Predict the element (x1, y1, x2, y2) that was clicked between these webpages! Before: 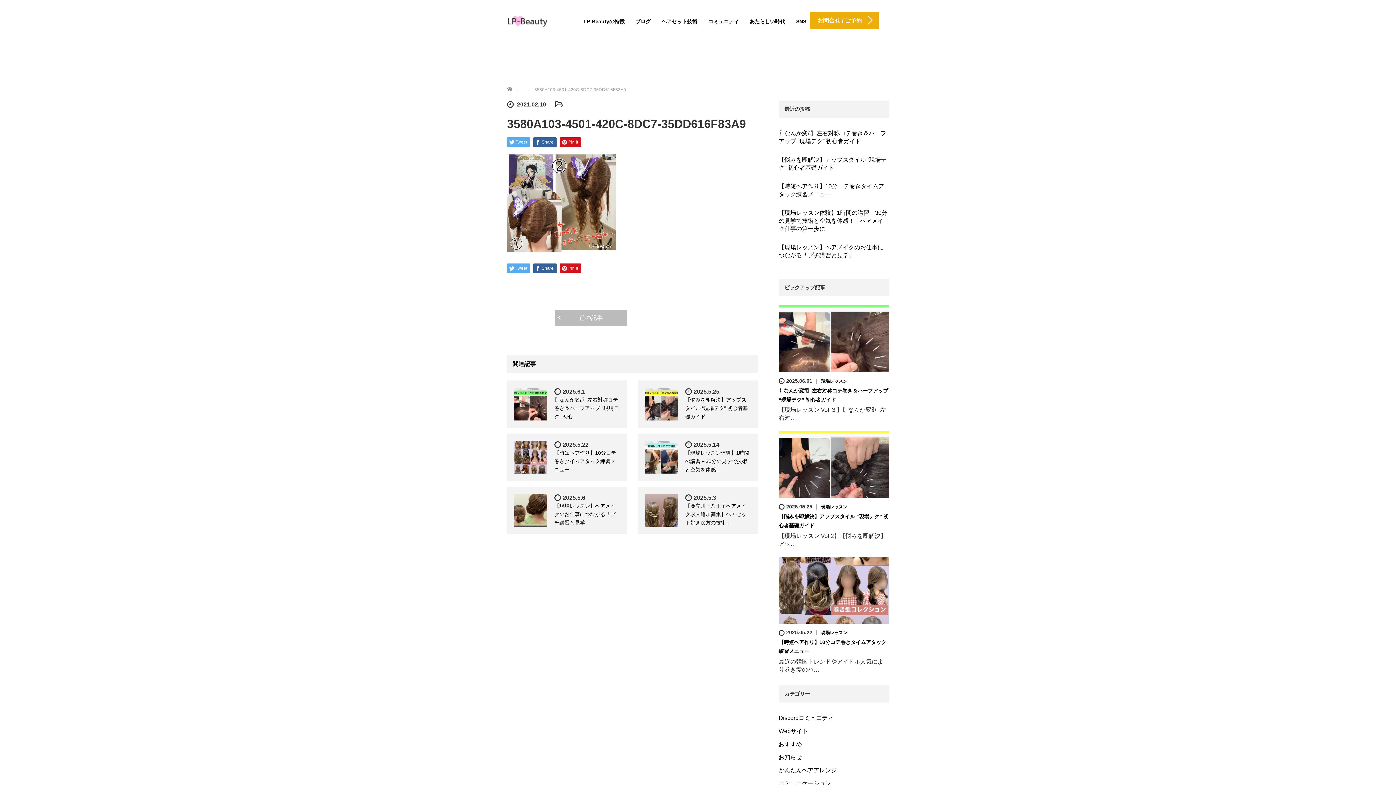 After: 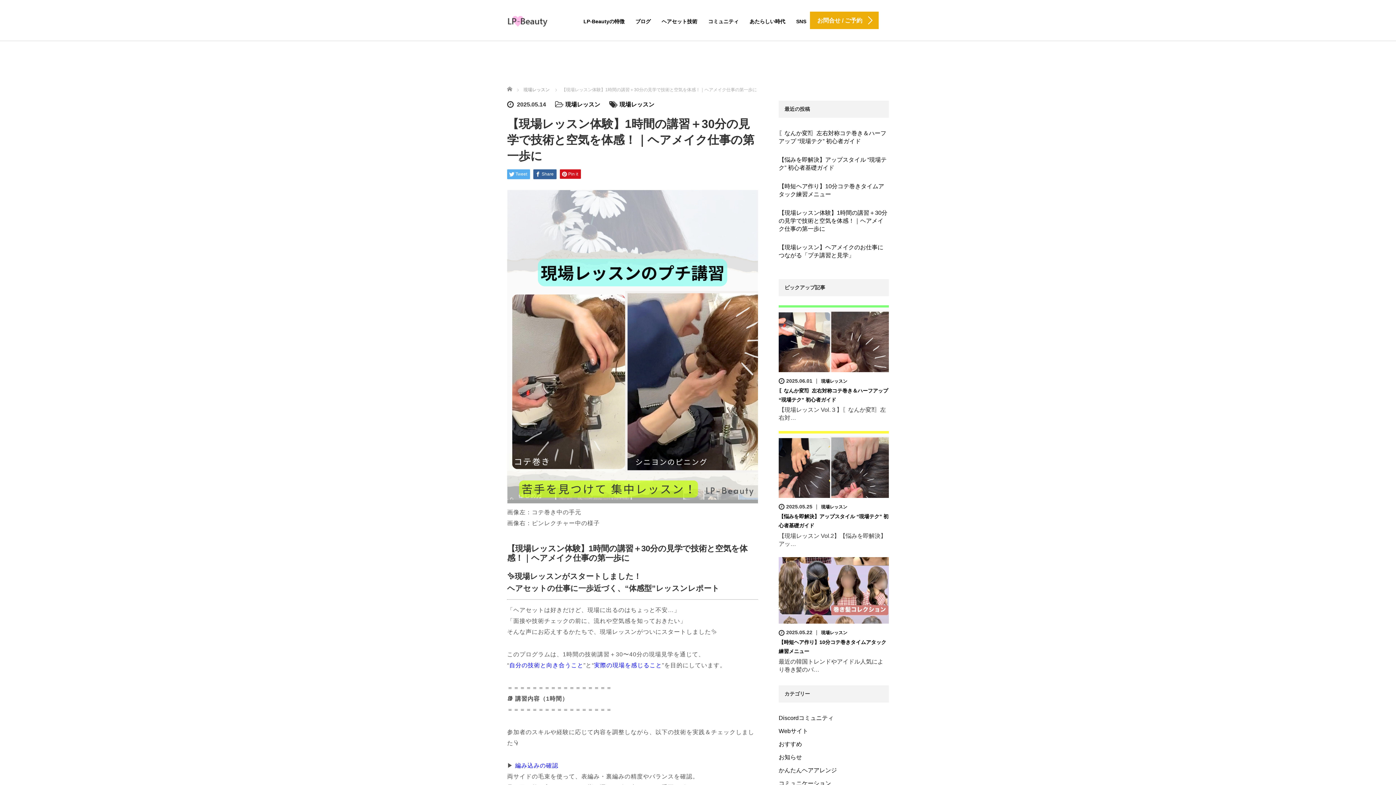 Action: bbox: (778, 206, 889, 235) label: 【現場レッスン体験】1時間の講習＋30分の見学で技術と空気を体感！｜ヘアメイク仕事の第一歩に